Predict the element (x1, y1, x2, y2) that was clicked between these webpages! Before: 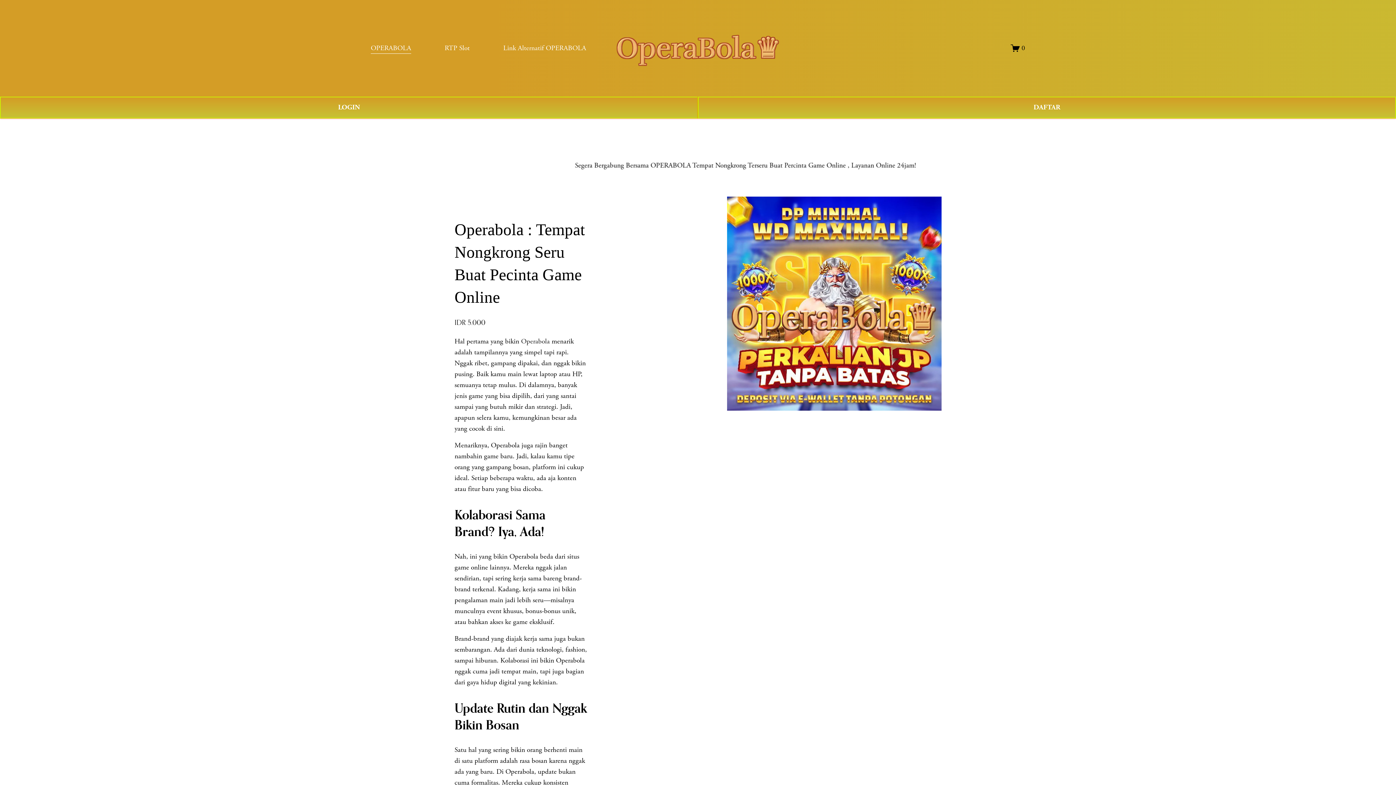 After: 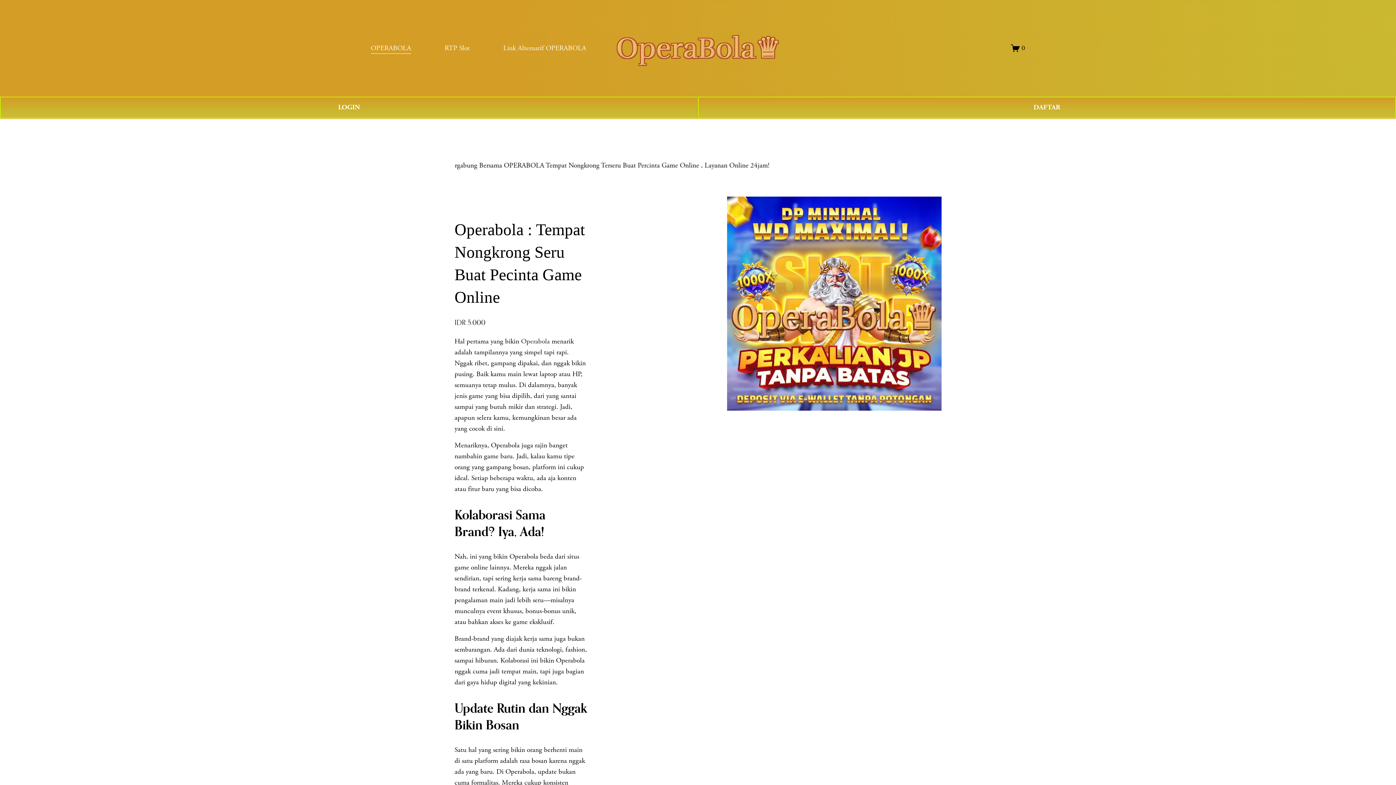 Action: label: 0 bbox: (1011, 43, 1025, 52)